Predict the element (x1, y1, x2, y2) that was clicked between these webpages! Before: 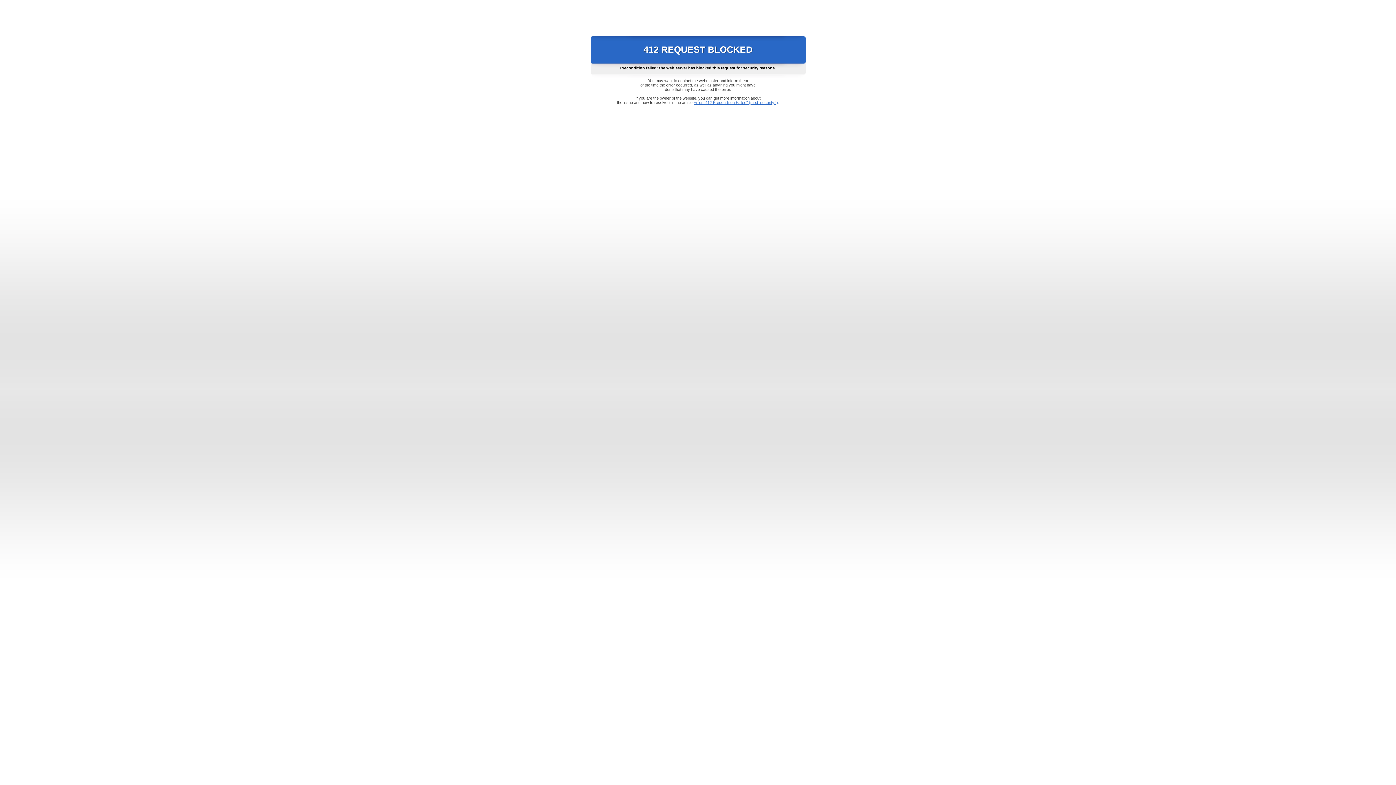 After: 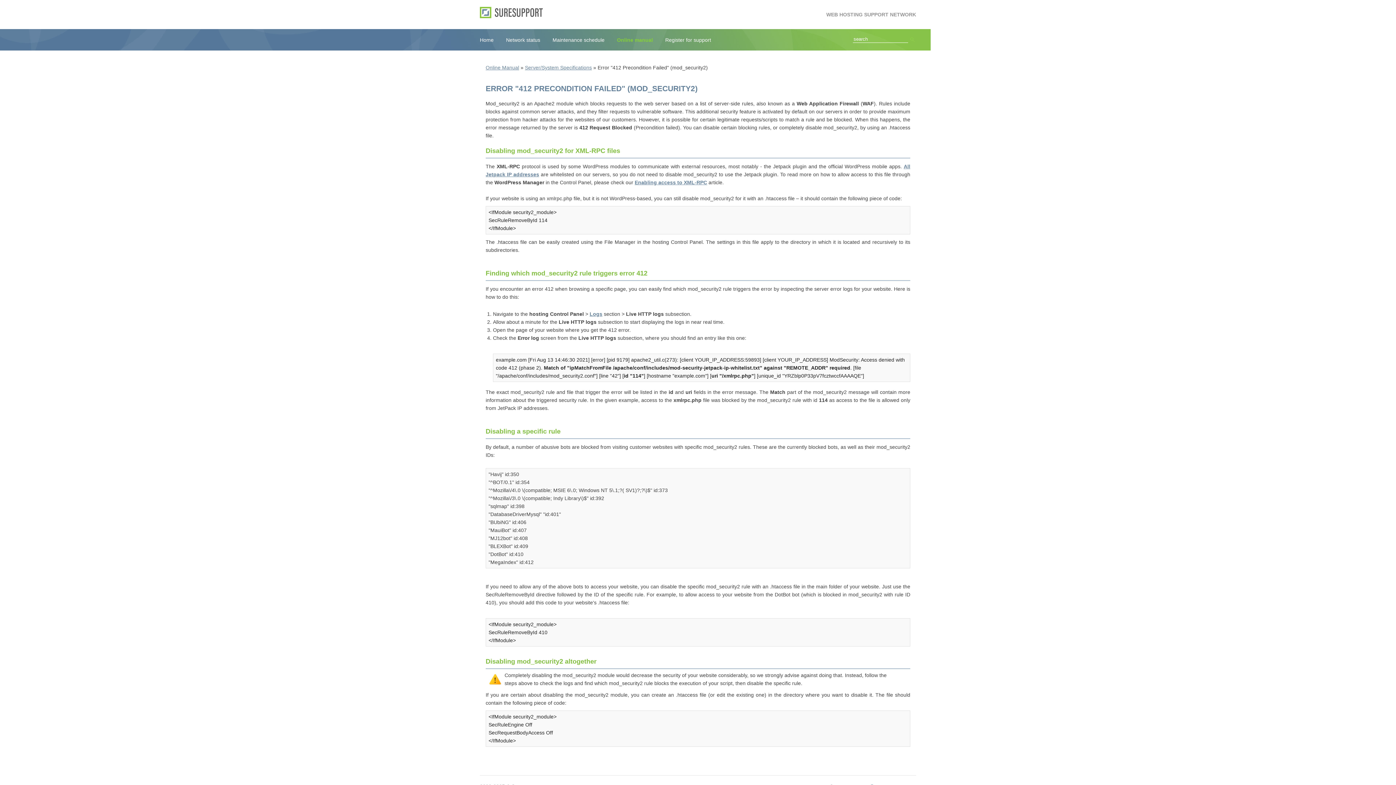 Action: bbox: (693, 100, 778, 104) label: Error "412 Precondition Failed" (mod_security2)